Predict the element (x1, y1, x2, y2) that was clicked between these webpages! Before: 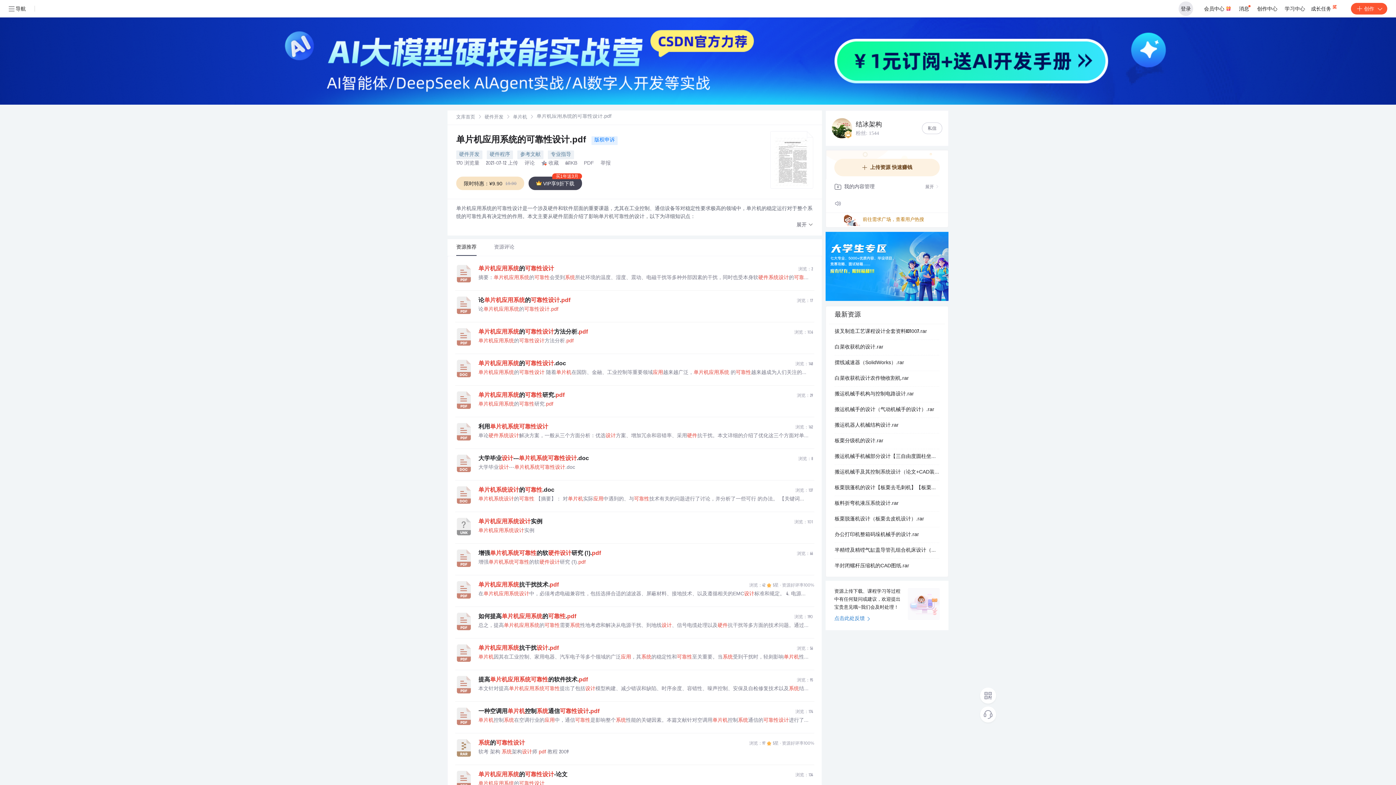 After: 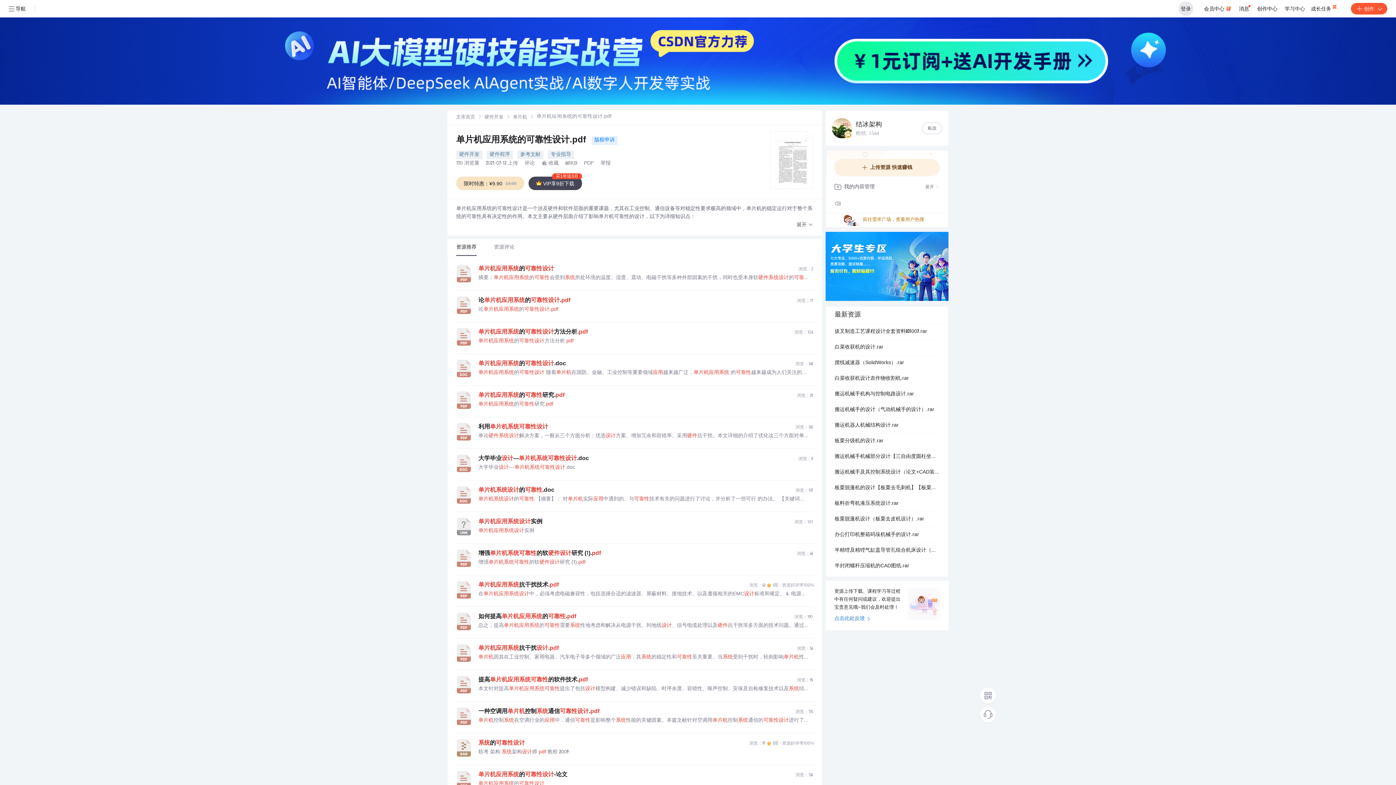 Action: bbox: (478, 496, 808, 503) label: 单片机系统设计的可靠性 【摘要】： 对单片机实际应用中遇到的、与可靠性技术有关的问题进行了讨论，并分析了一些可行 的办法。 【关键词】：单片机；抗干扰；可靠性；稳定性 　　 一、单片机选型 在单片机系统设计的初始阶段，结合设计要求，合理选择单片机型号，来提高系统的 可靠性。 1. 选用低功耗单片机 CHMOS芯片是专为低功耗系统设计的芯片类型，通过对单片机的特殊功能寄存器 PCON编程，使单片机工